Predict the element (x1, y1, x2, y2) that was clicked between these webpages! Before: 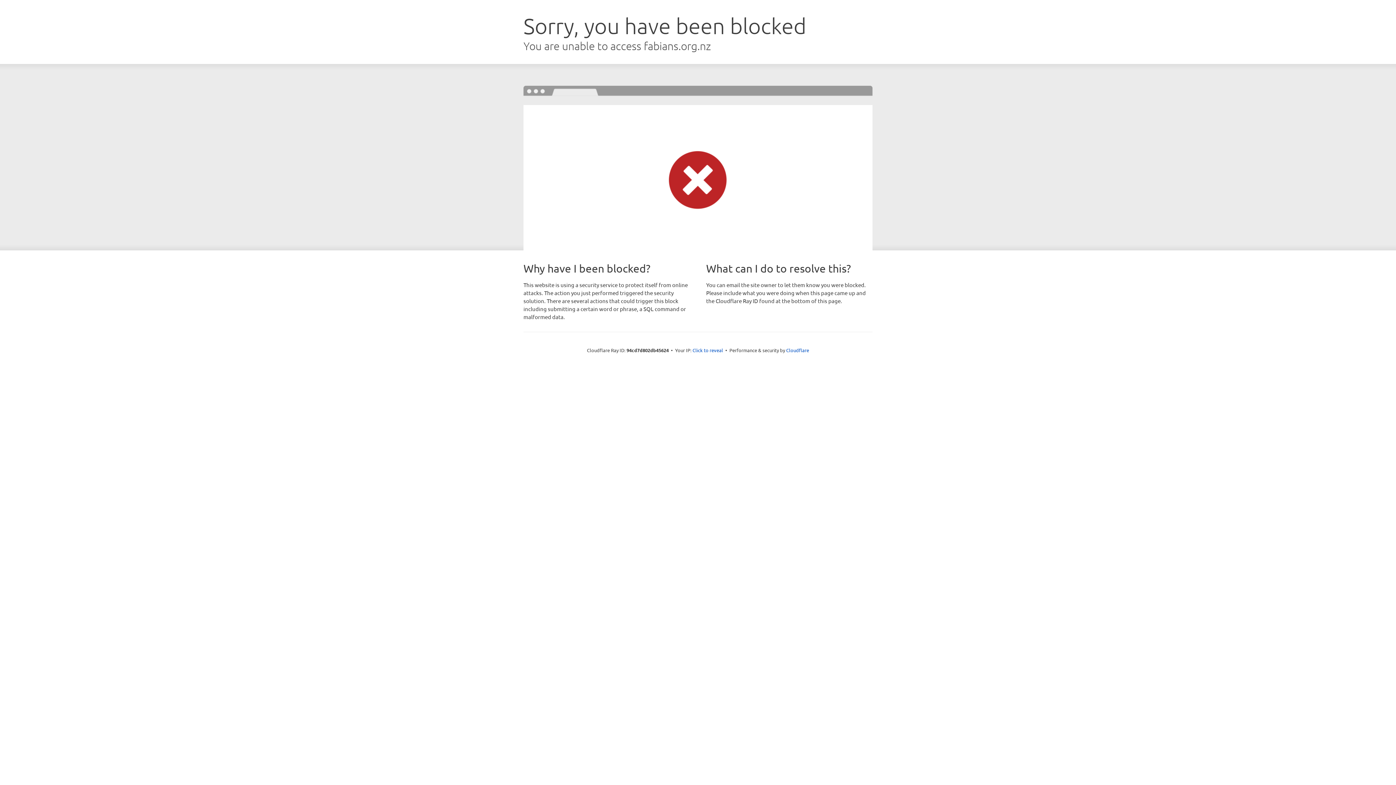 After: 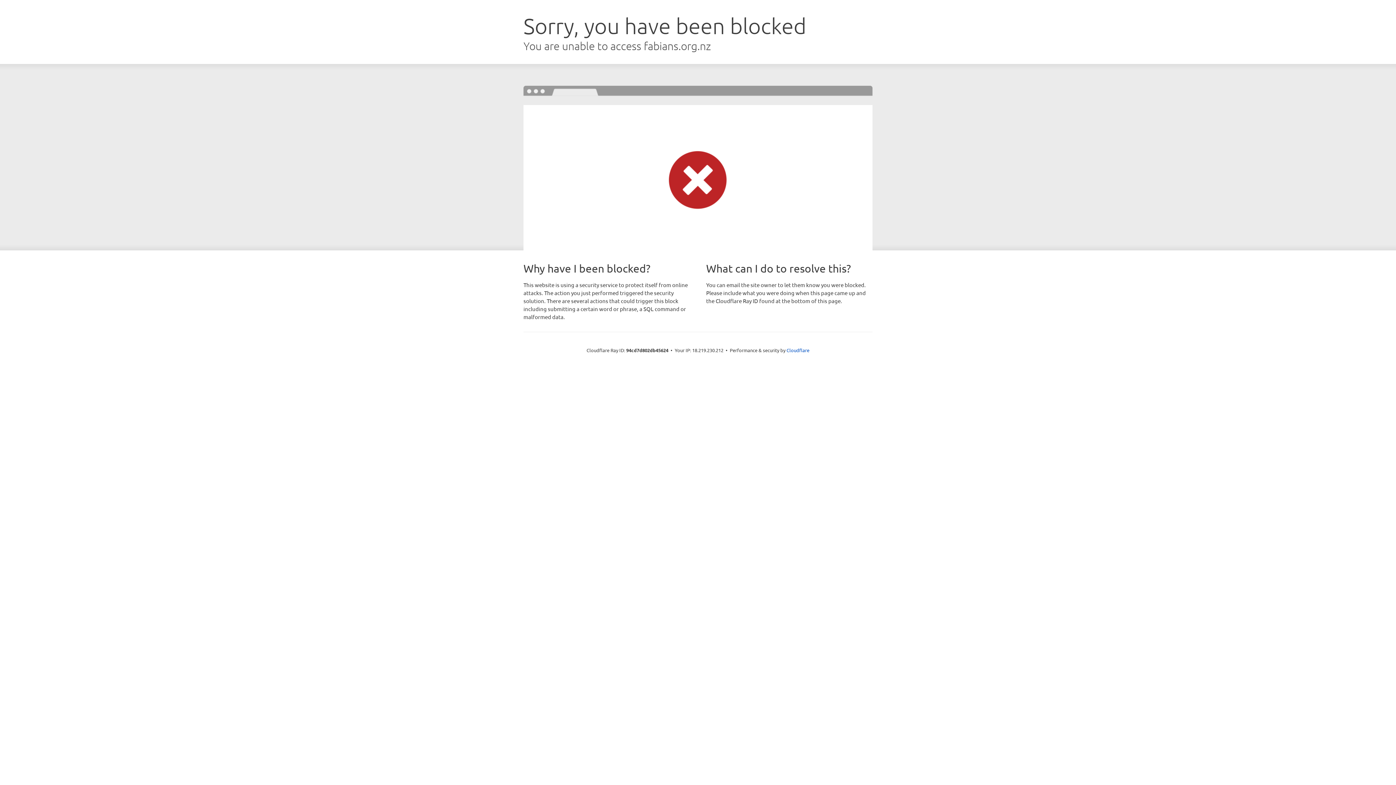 Action: label: Click to reveal bbox: (692, 346, 723, 353)